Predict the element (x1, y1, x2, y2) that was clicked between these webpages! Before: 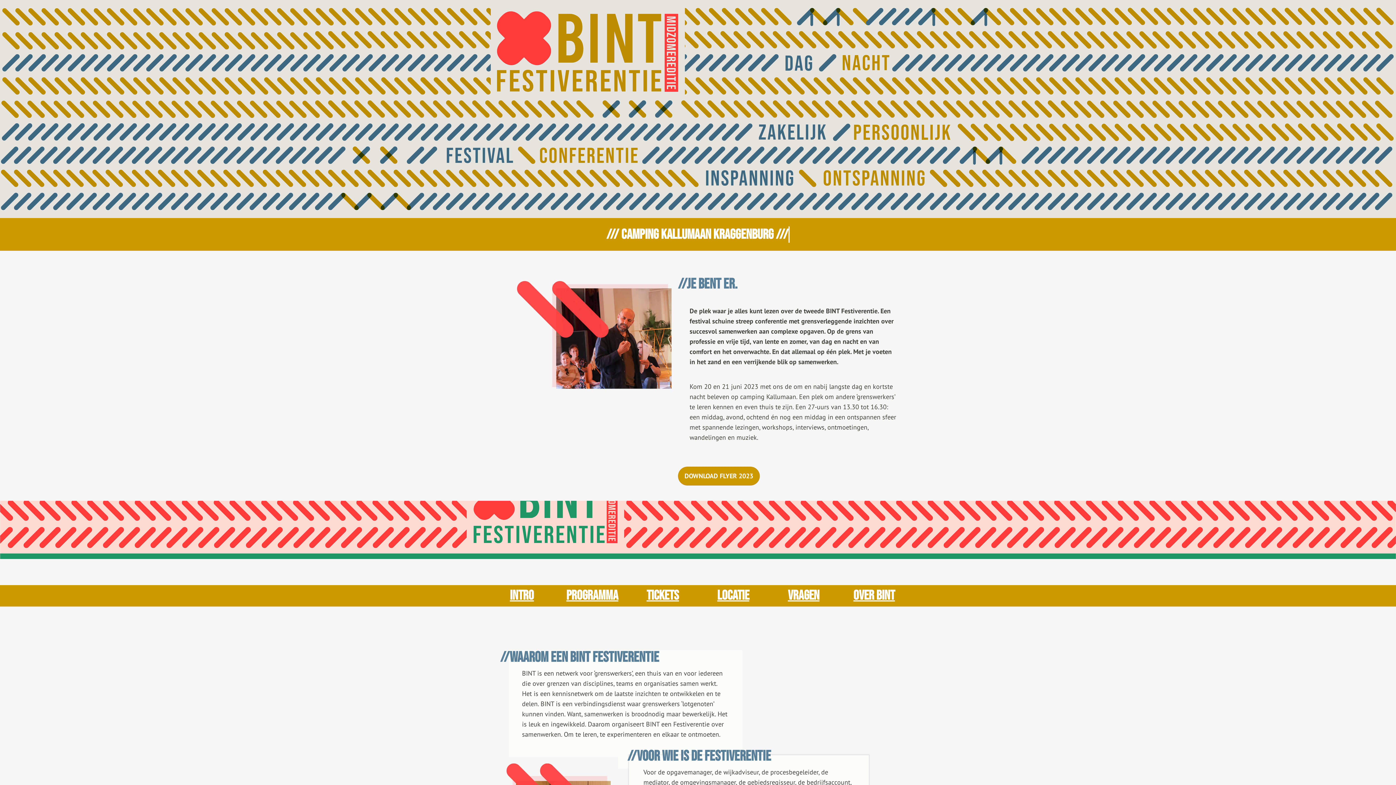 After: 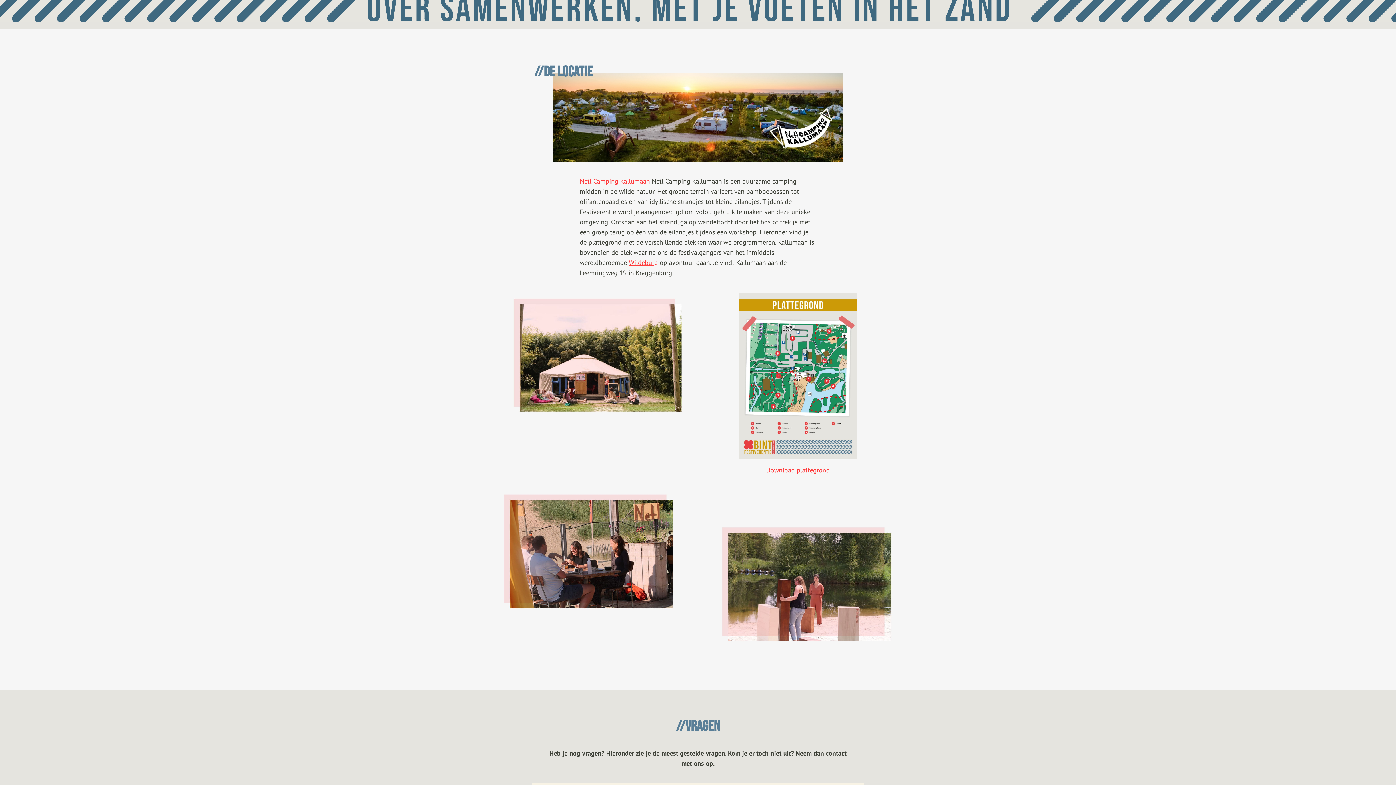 Action: label: Locatie bbox: (717, 585, 749, 606)